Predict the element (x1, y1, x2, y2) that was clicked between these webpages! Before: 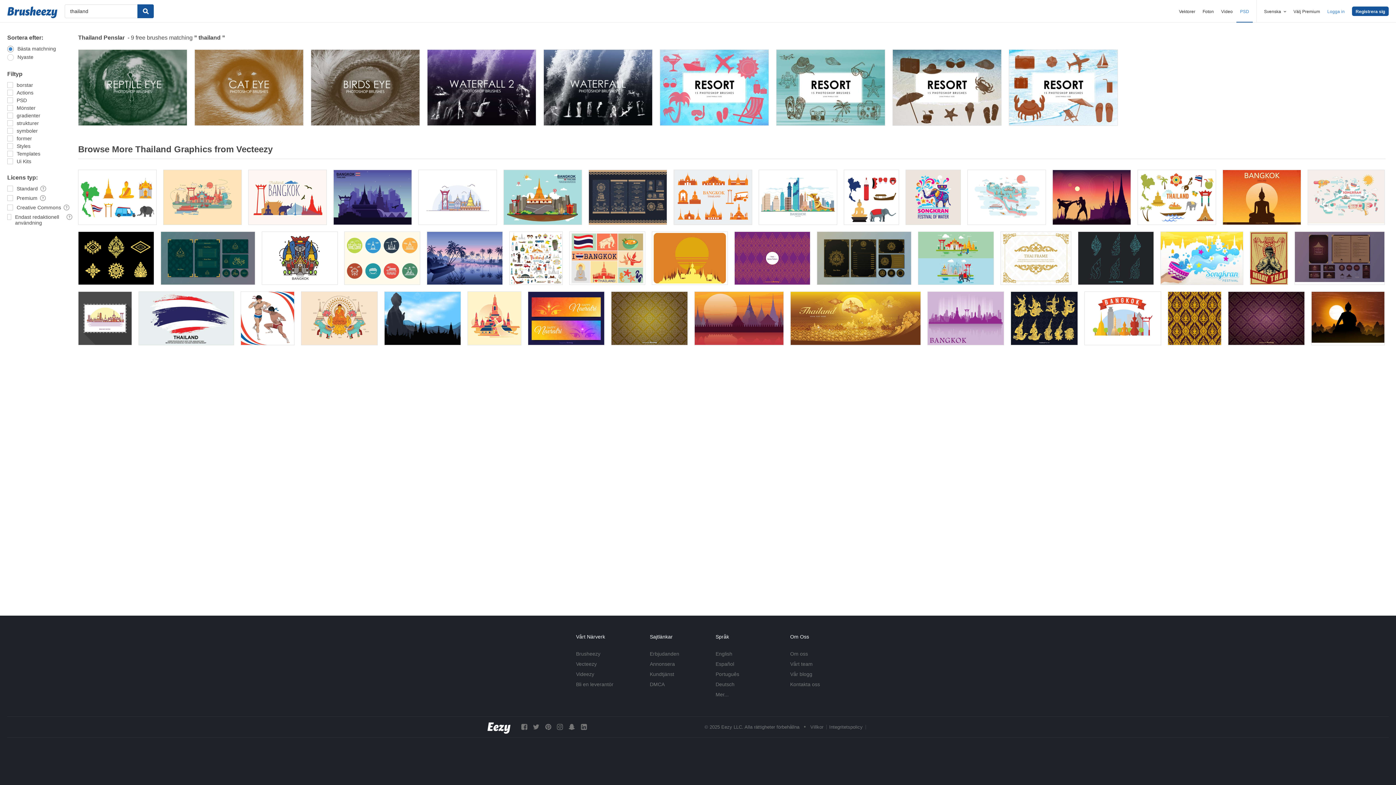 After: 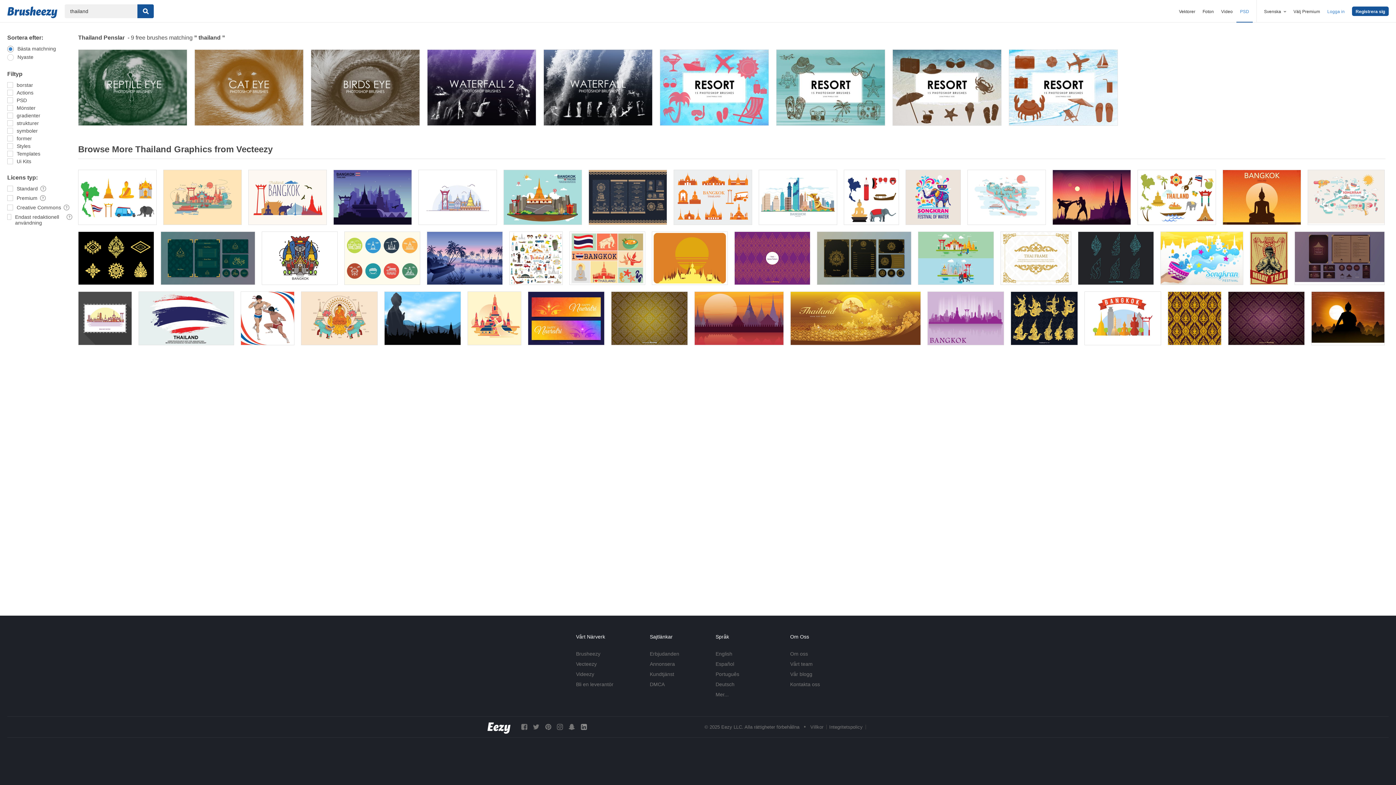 Action: bbox: (581, 723, 586, 730)